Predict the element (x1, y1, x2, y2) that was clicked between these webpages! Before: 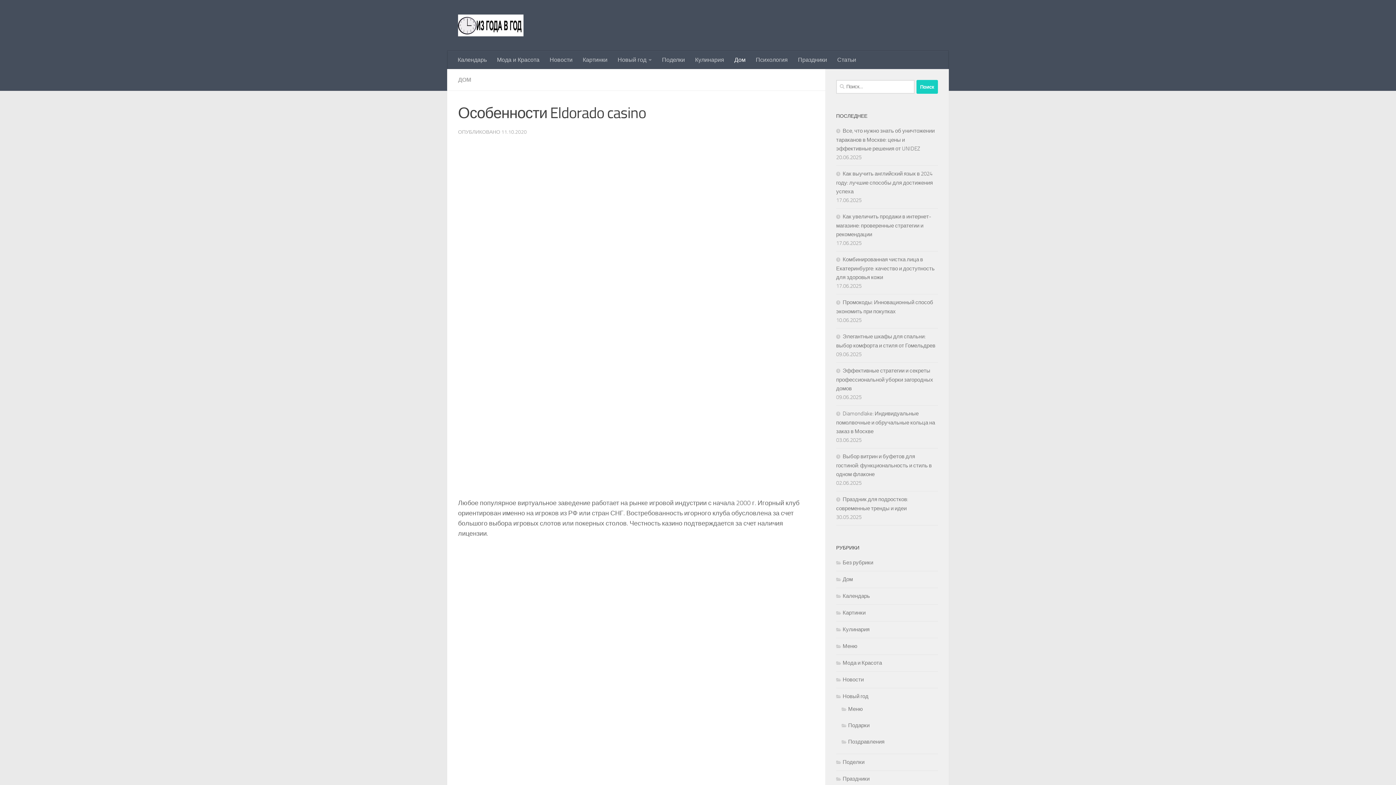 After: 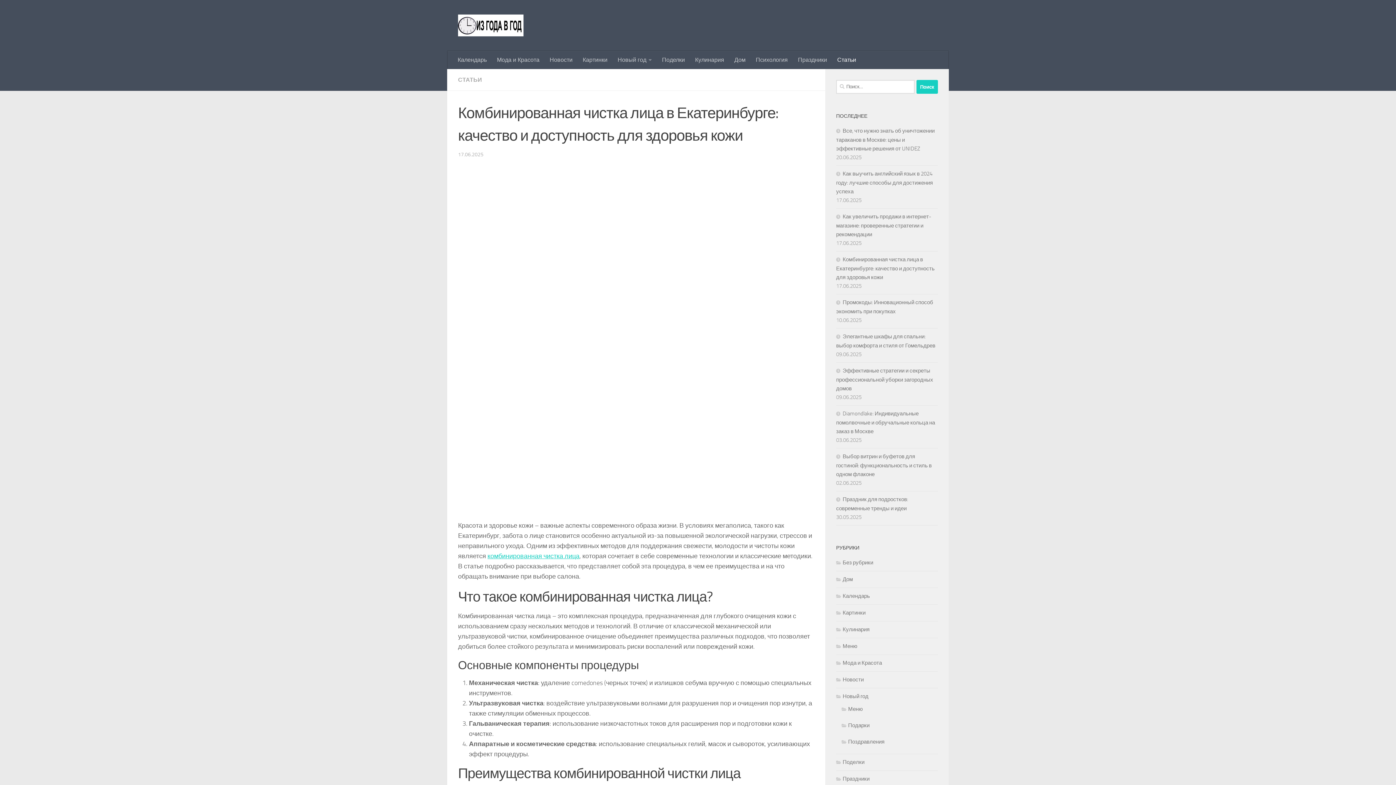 Action: label: Комбинированная чистка лица в Екатеринбурге: качество и доступность для здоровья кожи bbox: (836, 256, 934, 280)